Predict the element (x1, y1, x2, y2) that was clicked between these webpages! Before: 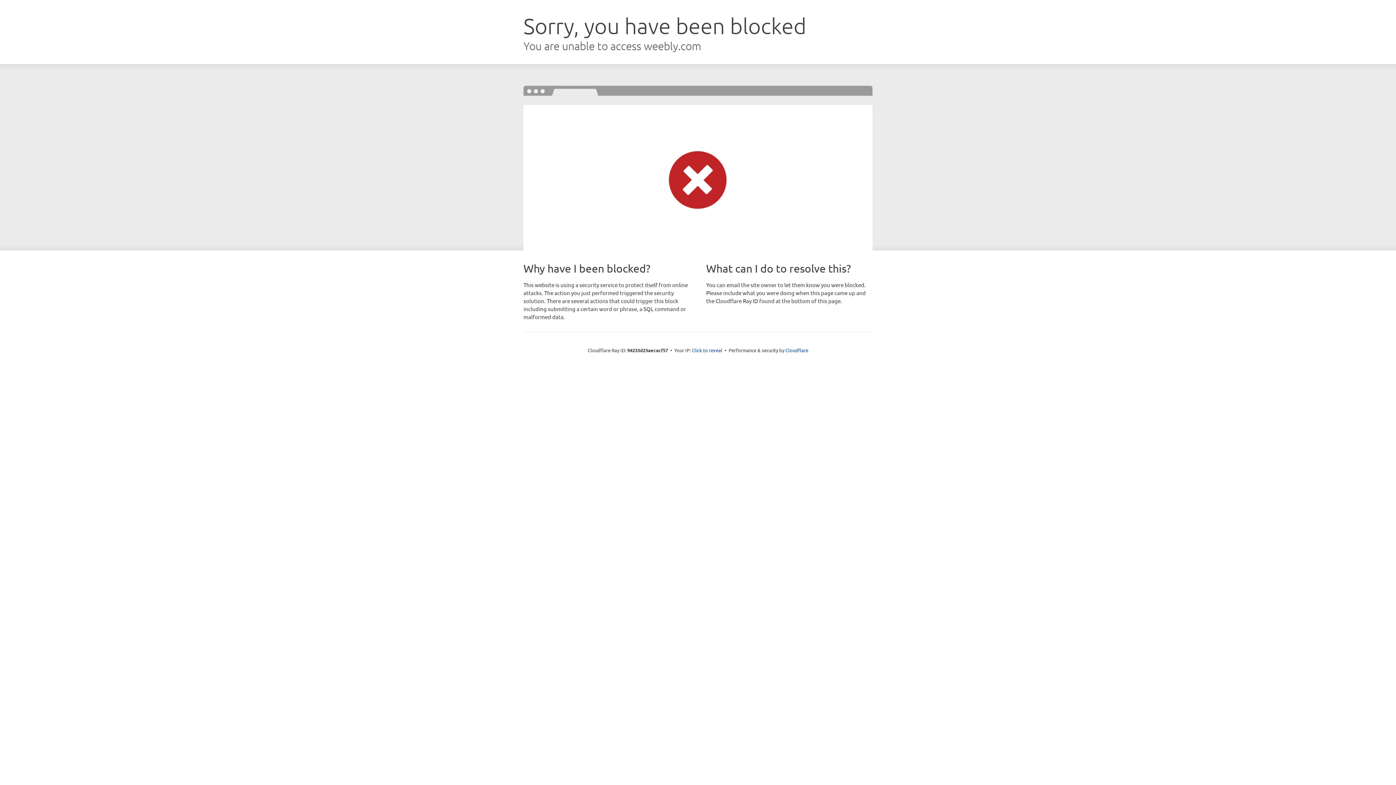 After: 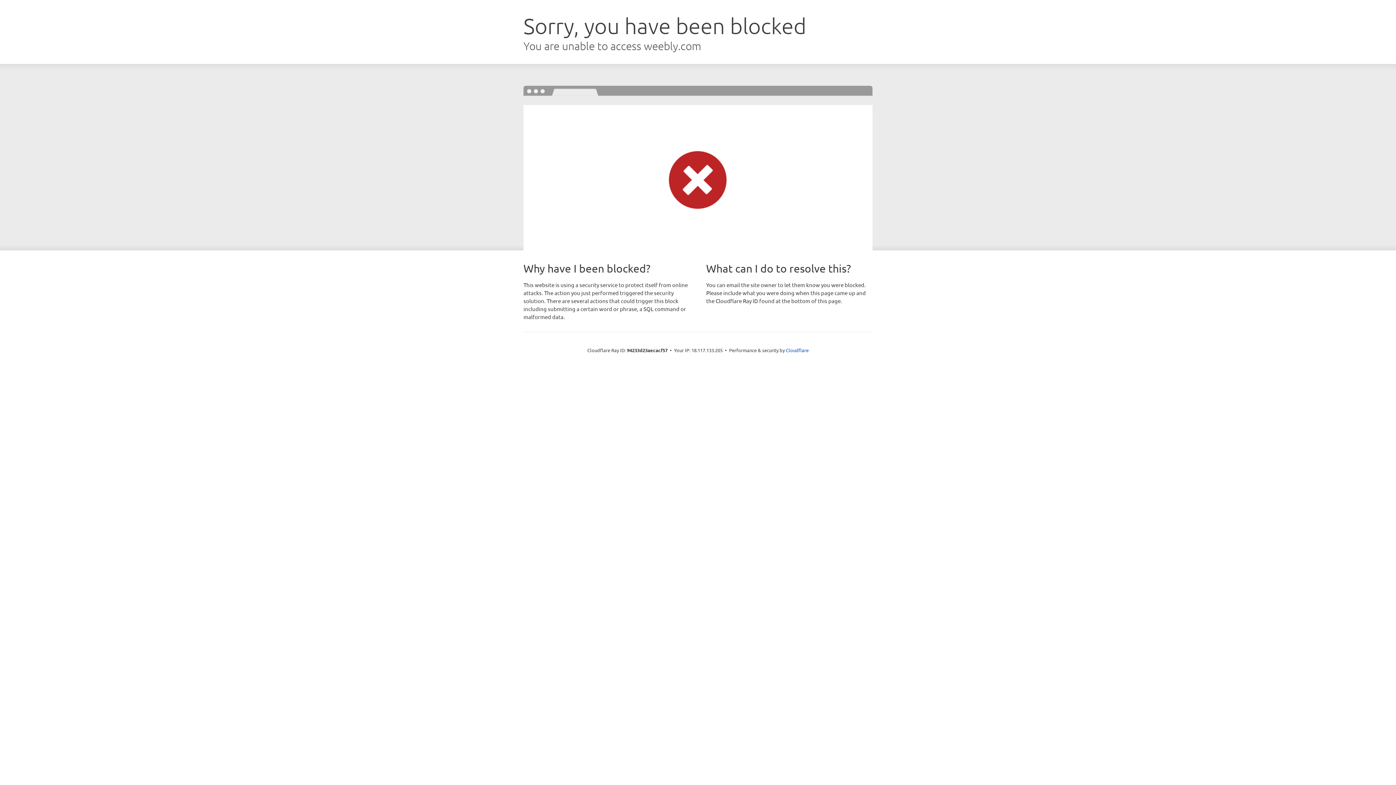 Action: label: Click to reveal bbox: (692, 346, 722, 353)